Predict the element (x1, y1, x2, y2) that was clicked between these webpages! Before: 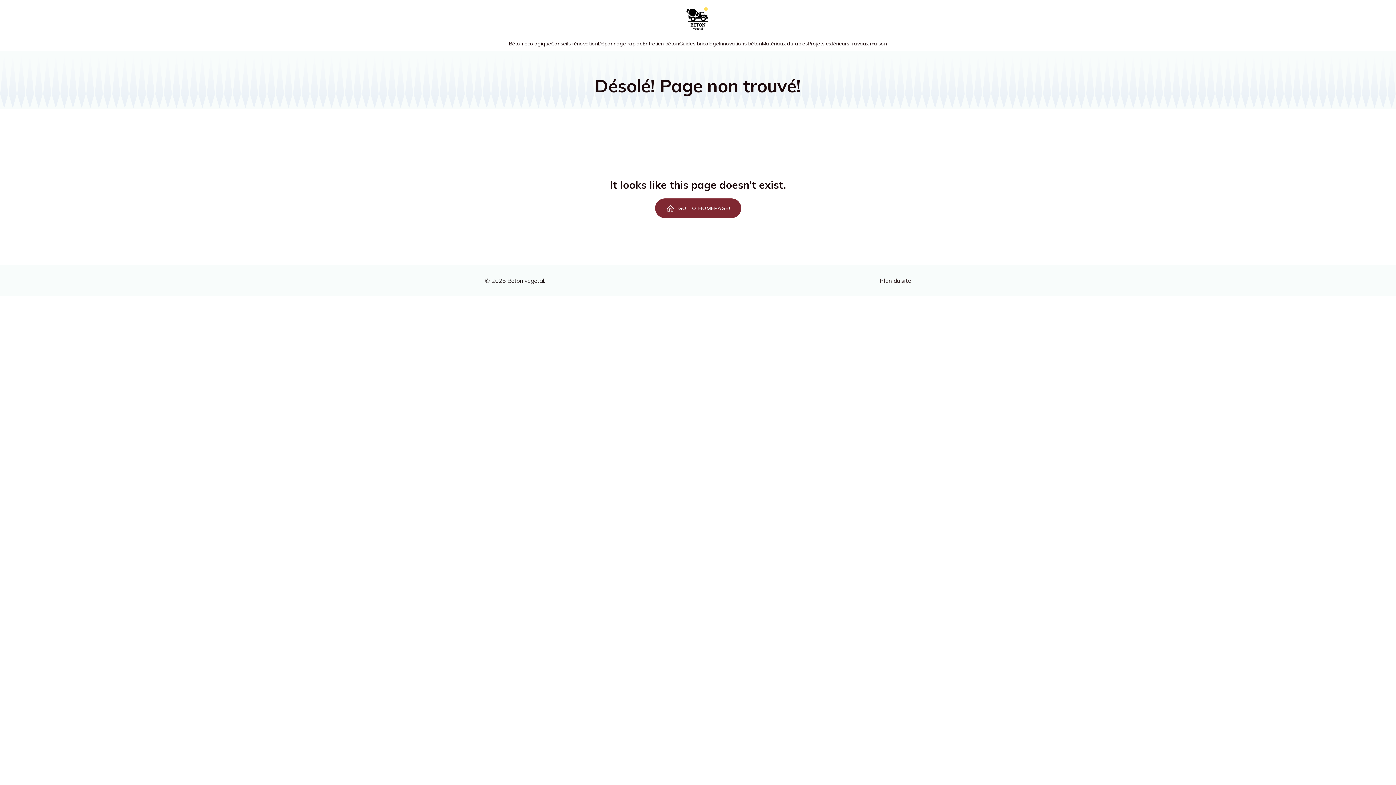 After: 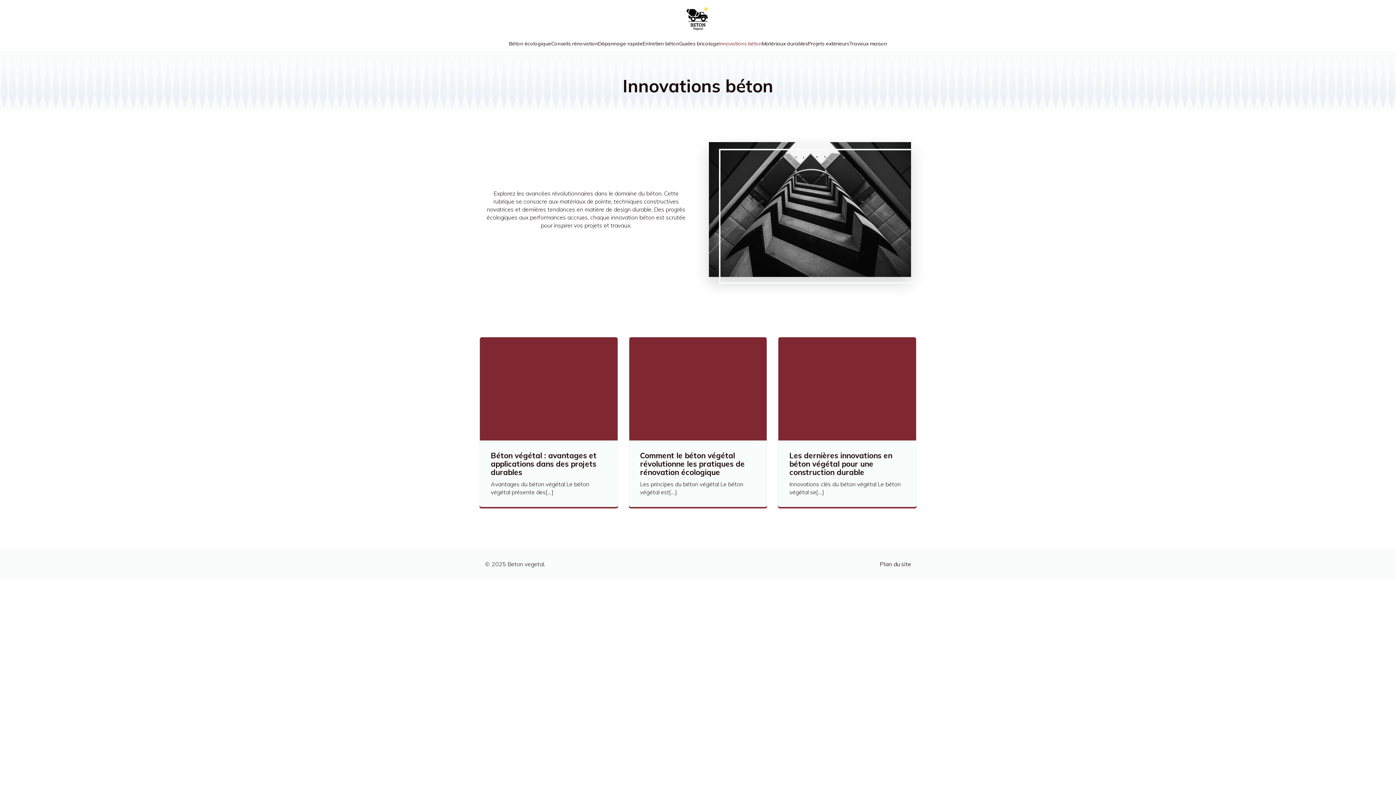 Action: bbox: (719, 36, 762, 51) label: Innovations béton